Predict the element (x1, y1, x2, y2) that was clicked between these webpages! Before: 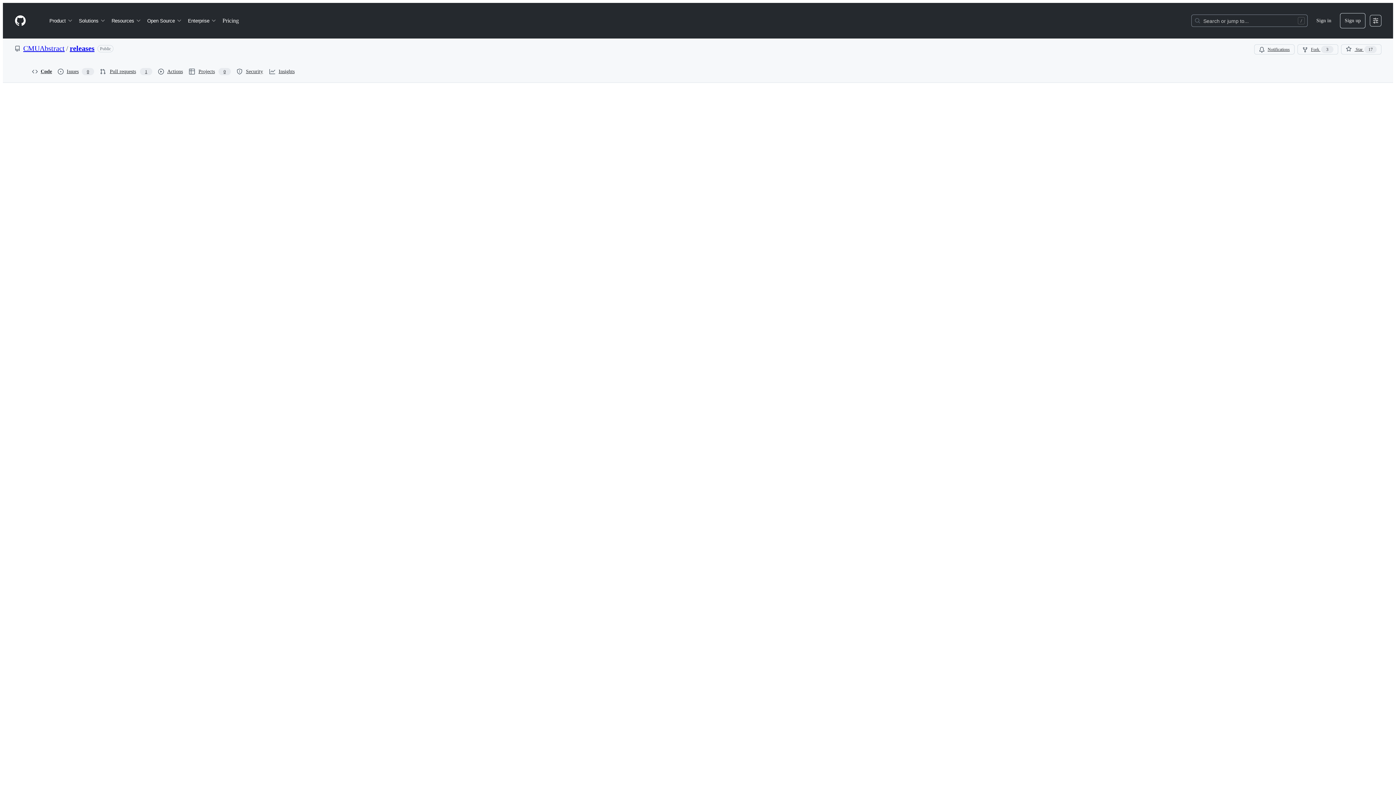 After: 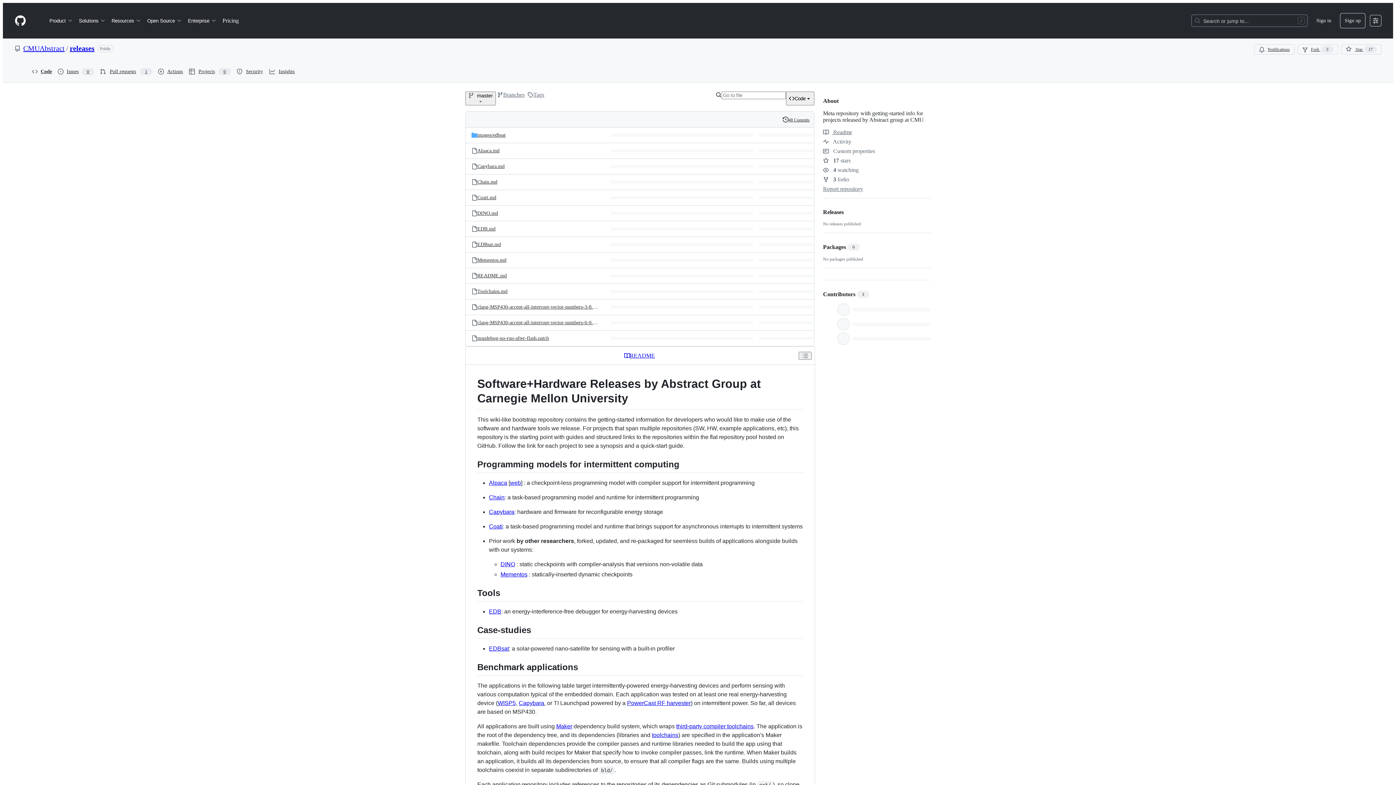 Action: label: releases bbox: (69, 44, 94, 52)